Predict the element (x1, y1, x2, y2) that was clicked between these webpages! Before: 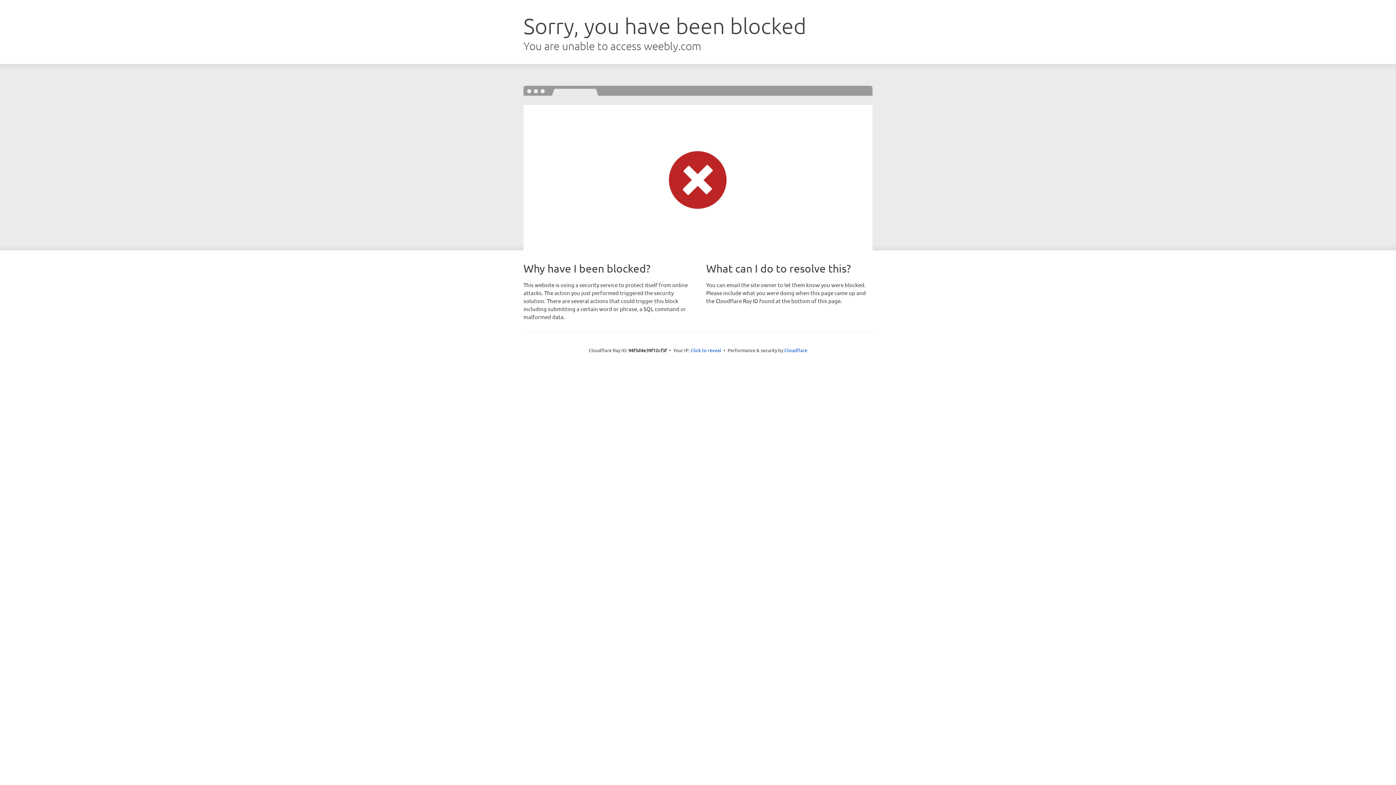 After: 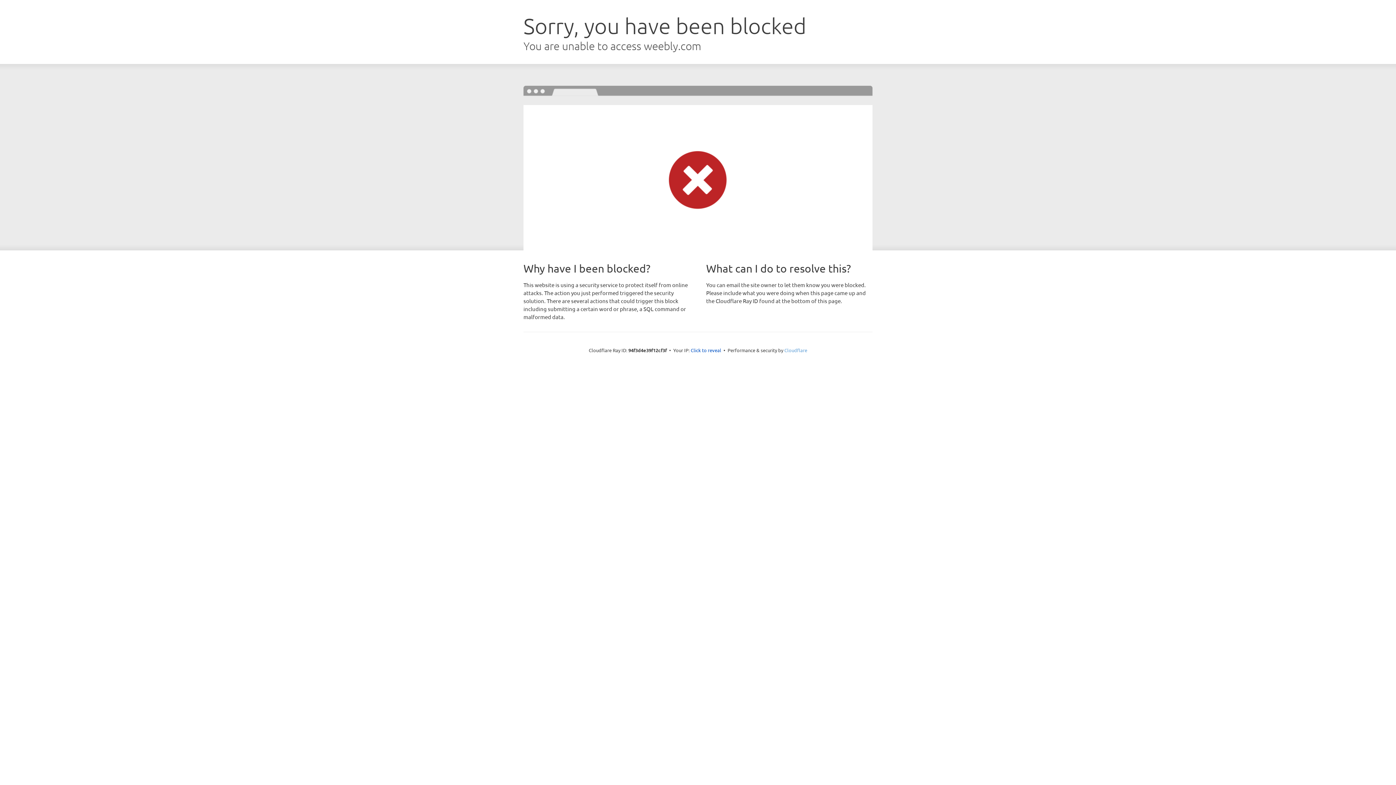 Action: bbox: (784, 347, 807, 353) label: Cloudflare